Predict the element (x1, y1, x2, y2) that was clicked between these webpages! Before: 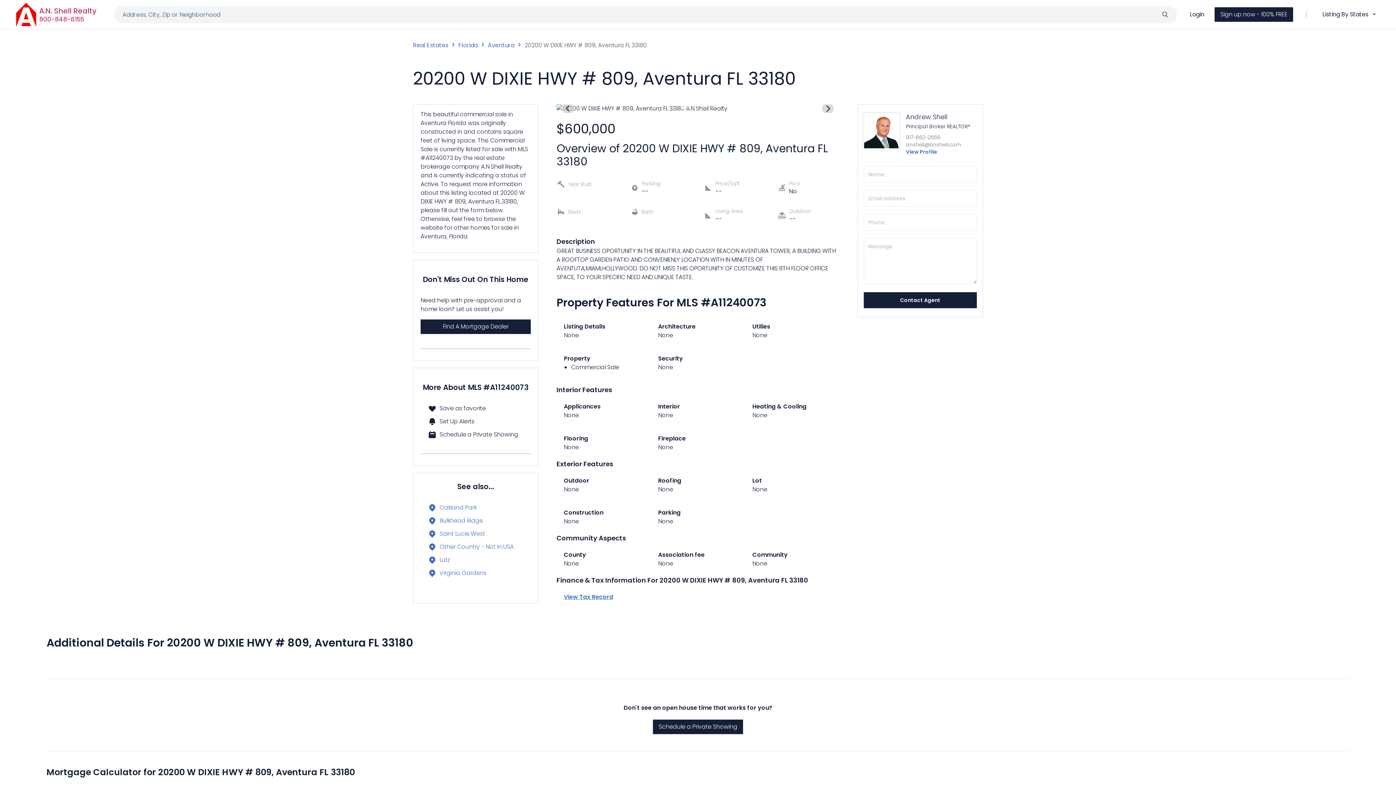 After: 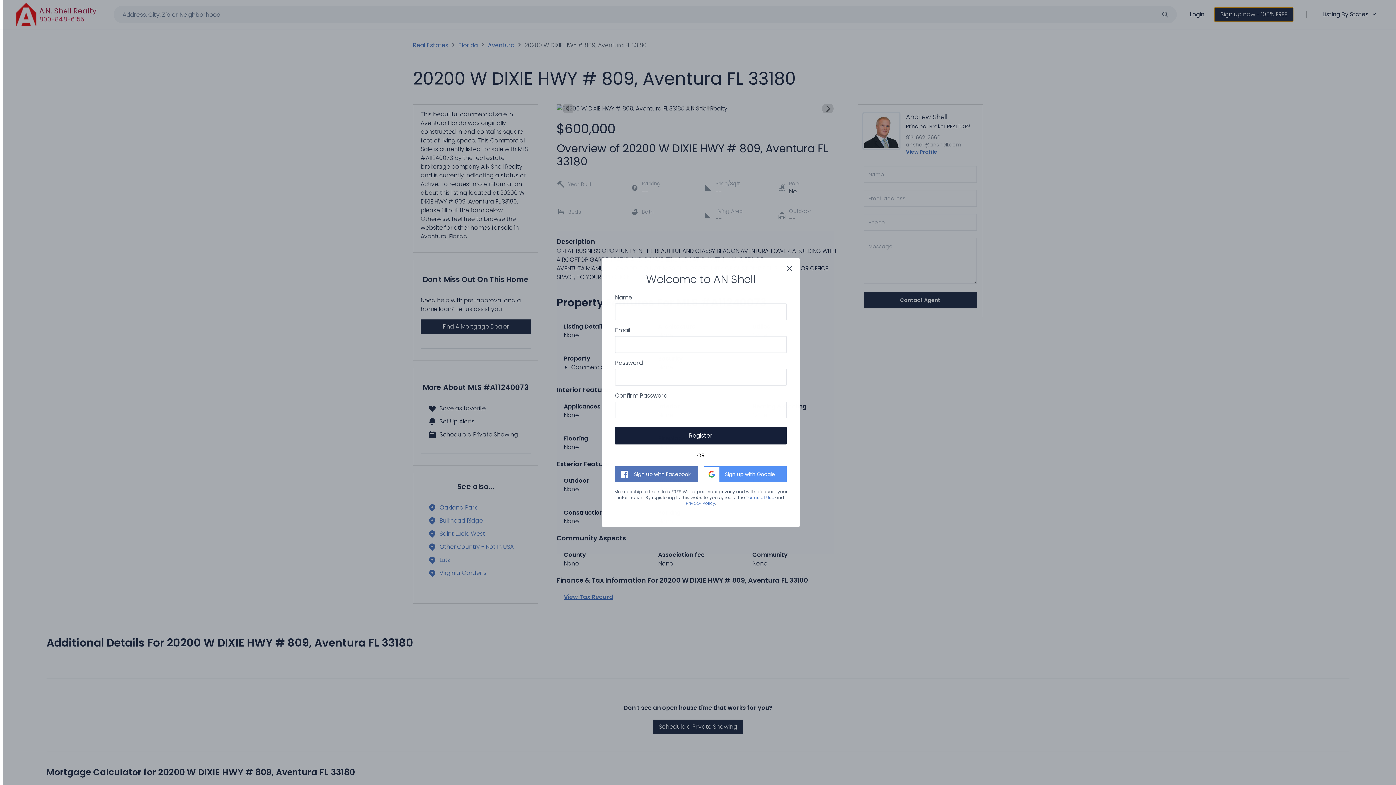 Action: bbox: (1214, 7, 1293, 21) label: Sign up now - 100% FREE